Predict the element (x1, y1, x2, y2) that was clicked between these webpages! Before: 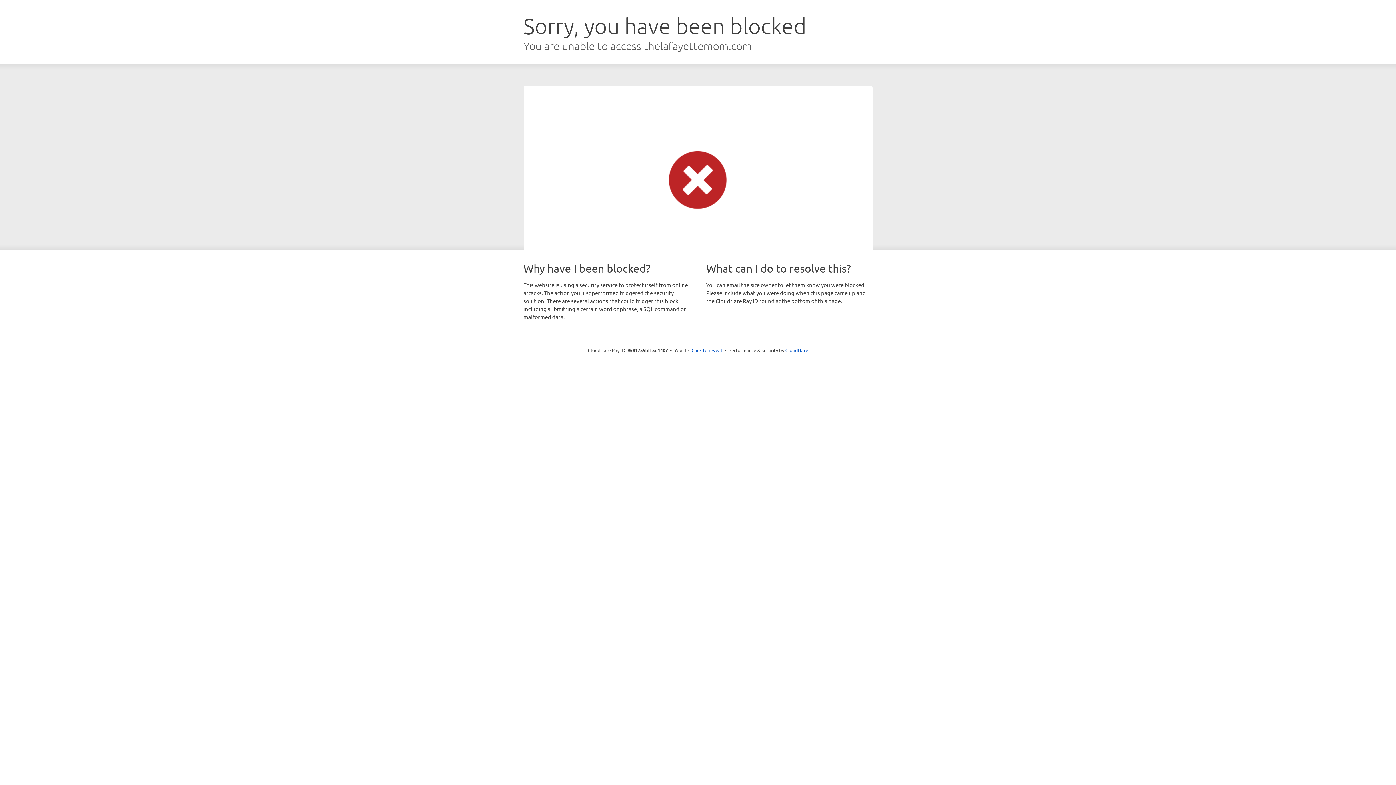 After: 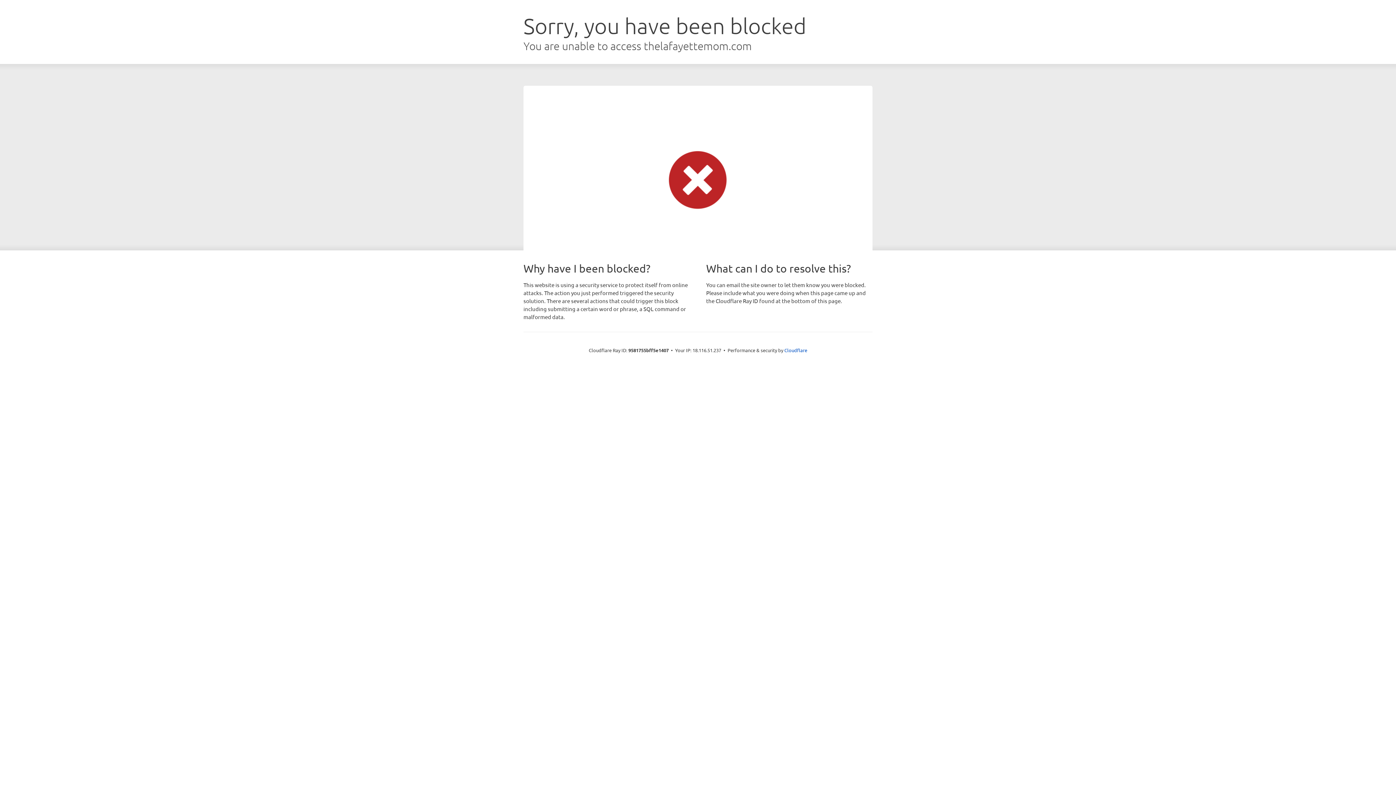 Action: bbox: (691, 346, 722, 353) label: Click to reveal